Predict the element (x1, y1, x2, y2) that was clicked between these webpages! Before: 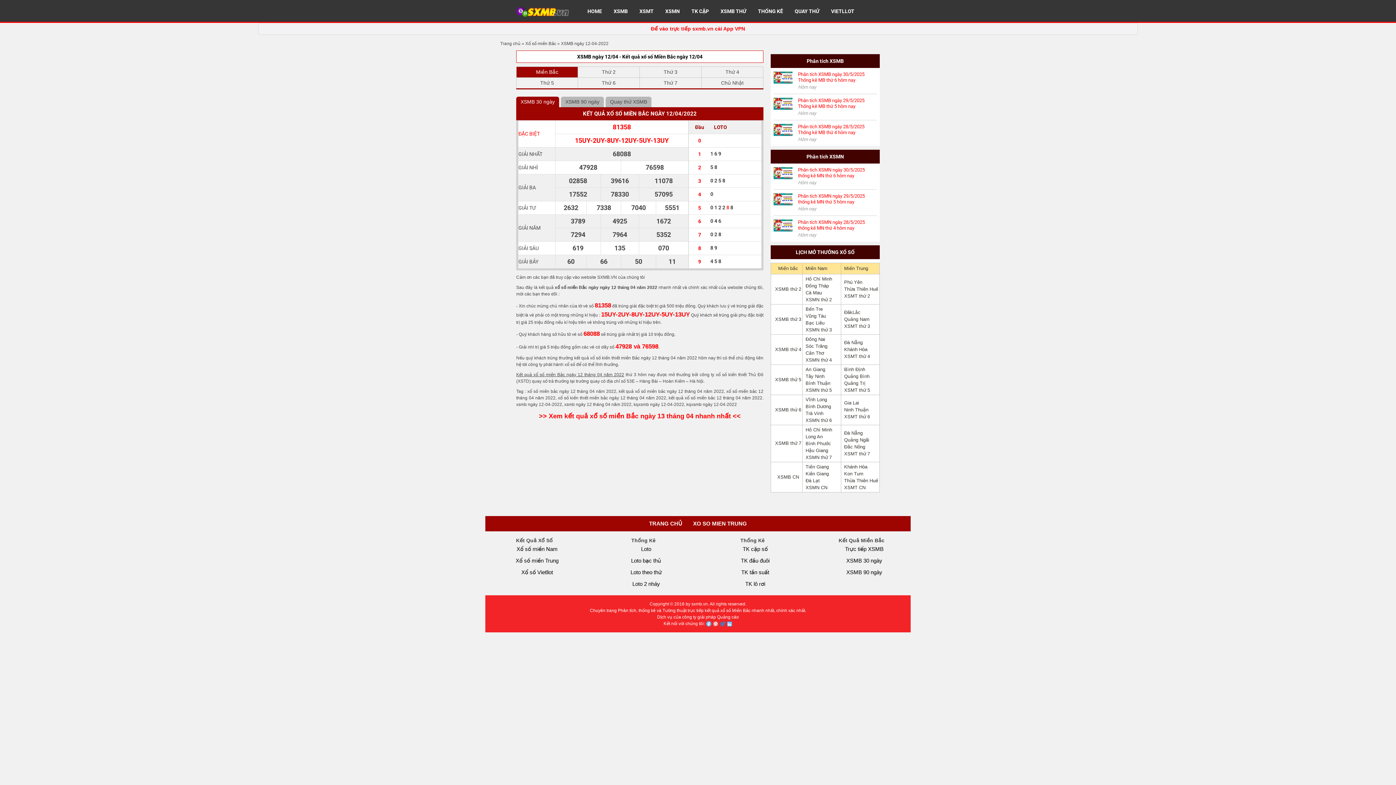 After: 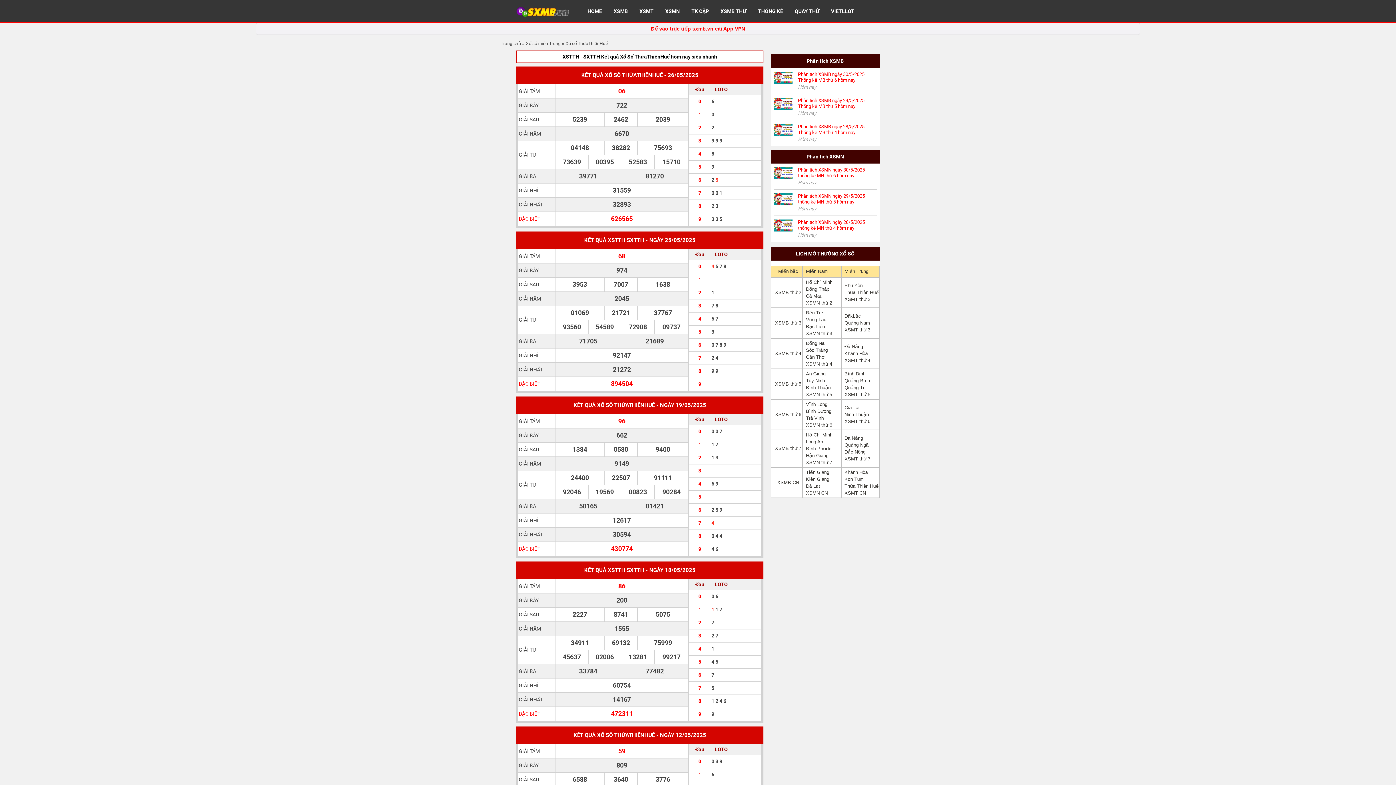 Action: label: Thừa Thiên Huế bbox: (844, 286, 878, 292)